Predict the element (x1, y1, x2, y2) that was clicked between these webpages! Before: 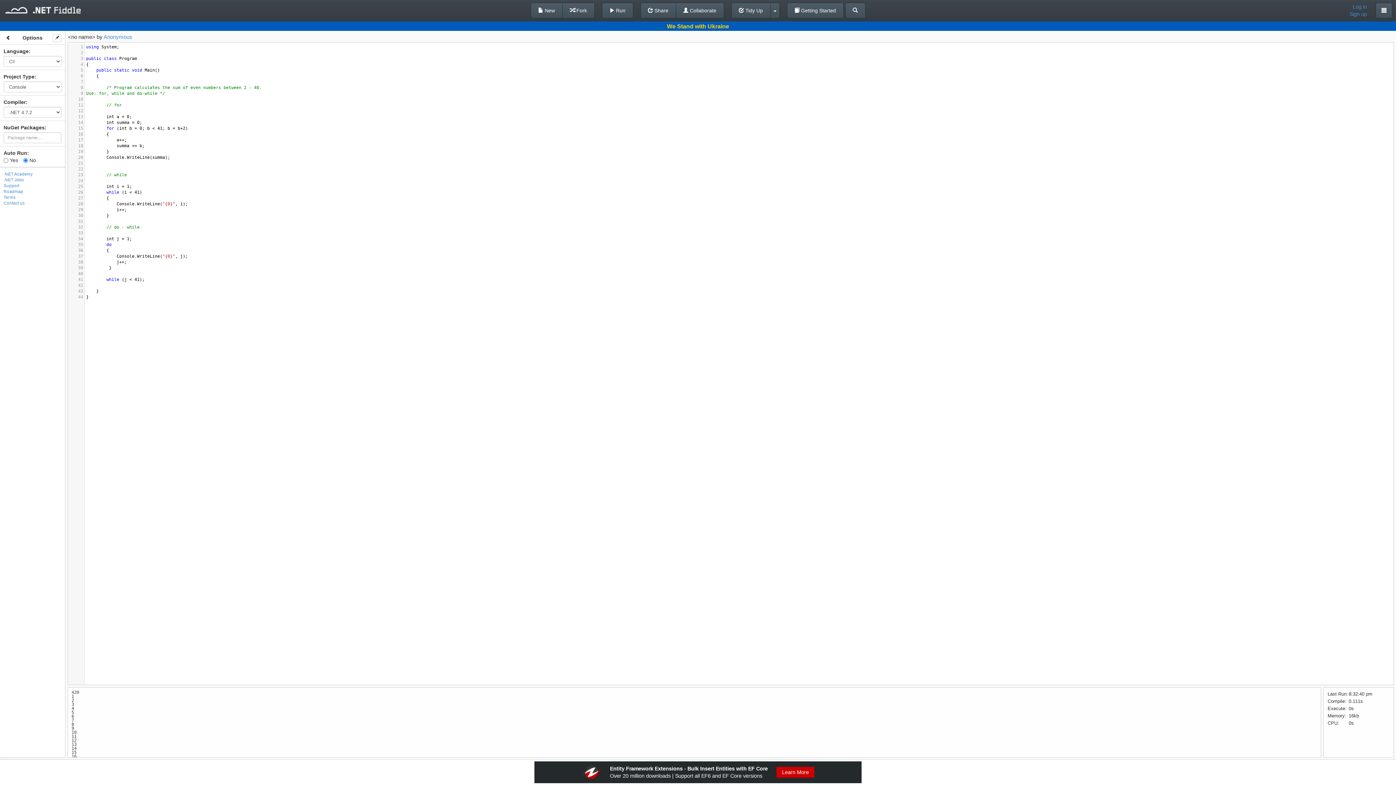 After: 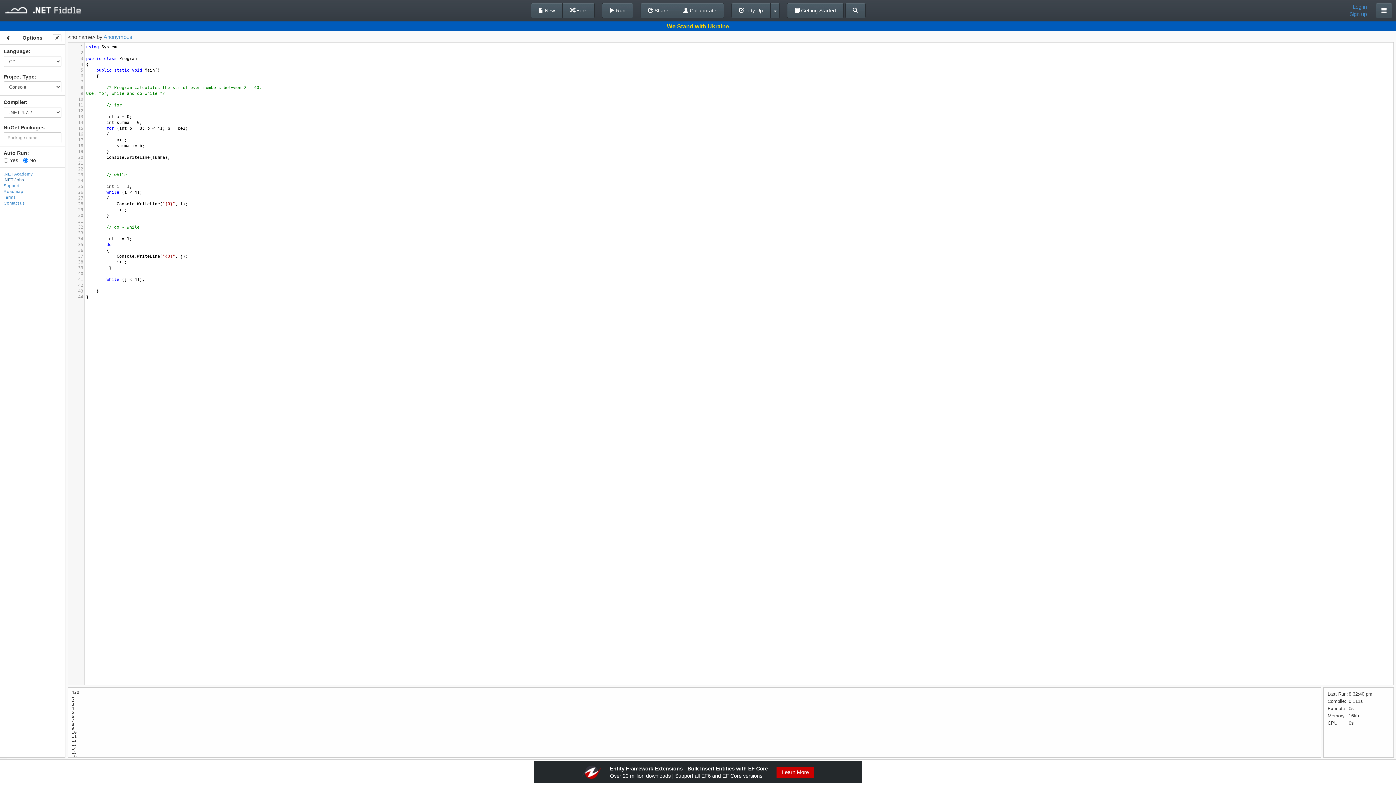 Action: bbox: (3, 177, 24, 182) label: .NET Jobs